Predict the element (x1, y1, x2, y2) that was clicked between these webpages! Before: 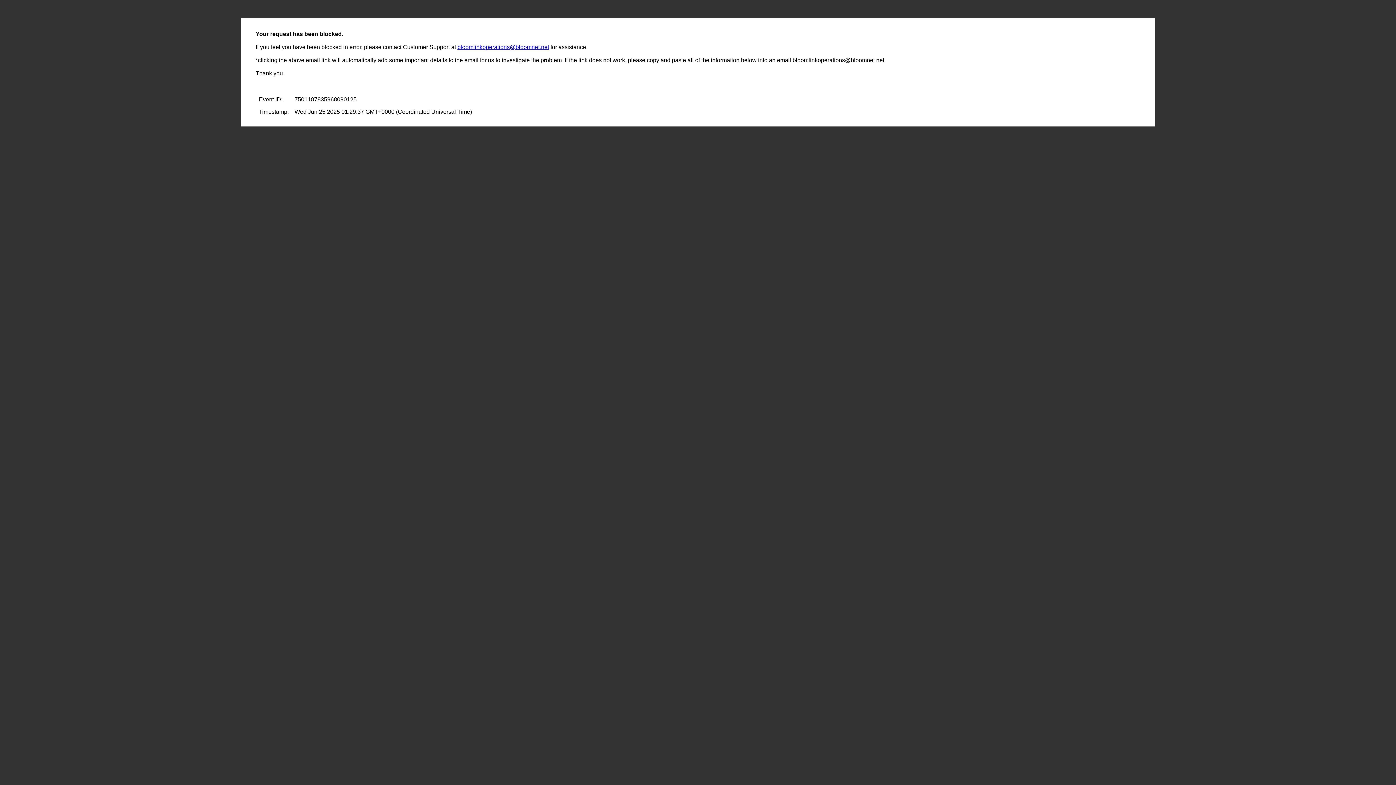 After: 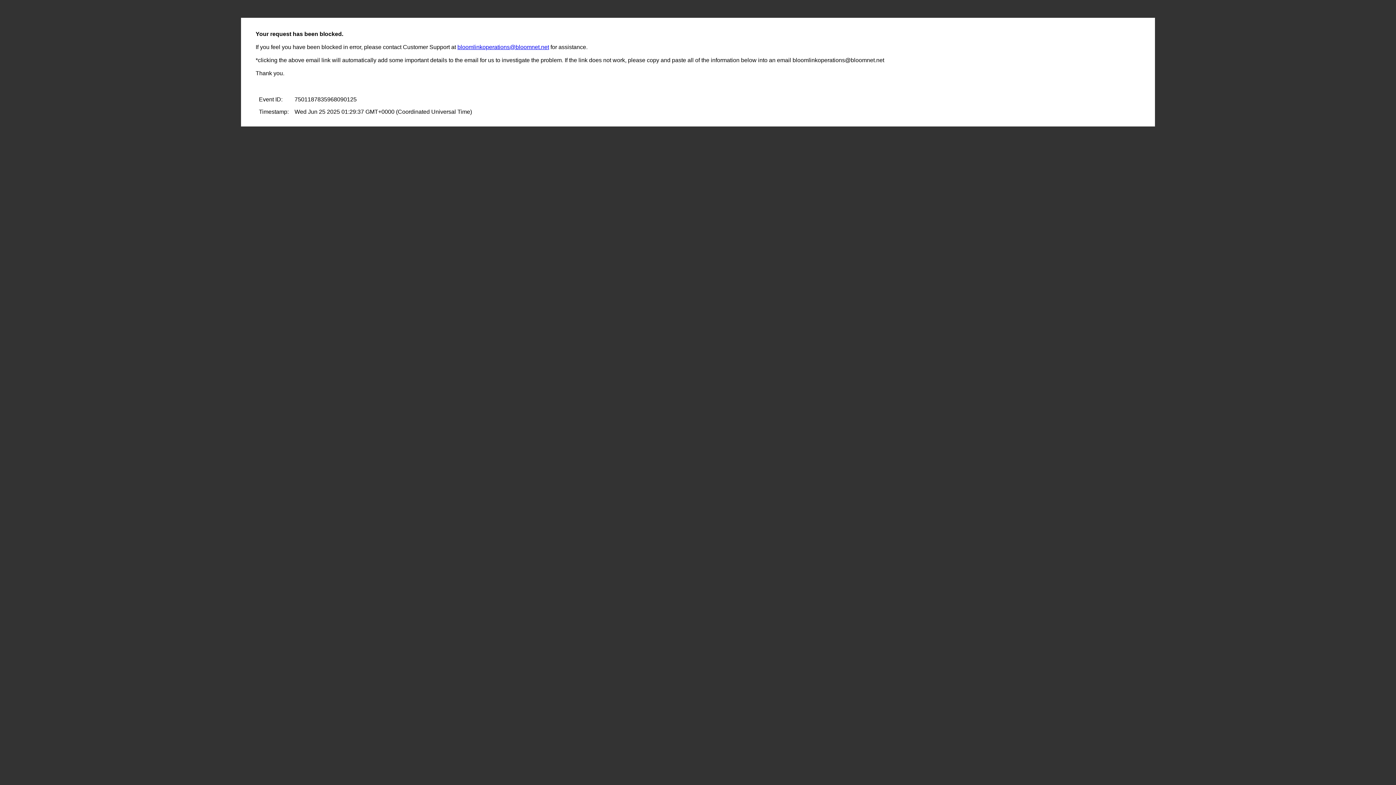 Action: label: bloomlinkoperations@bloomnet.net bbox: (457, 44, 549, 50)